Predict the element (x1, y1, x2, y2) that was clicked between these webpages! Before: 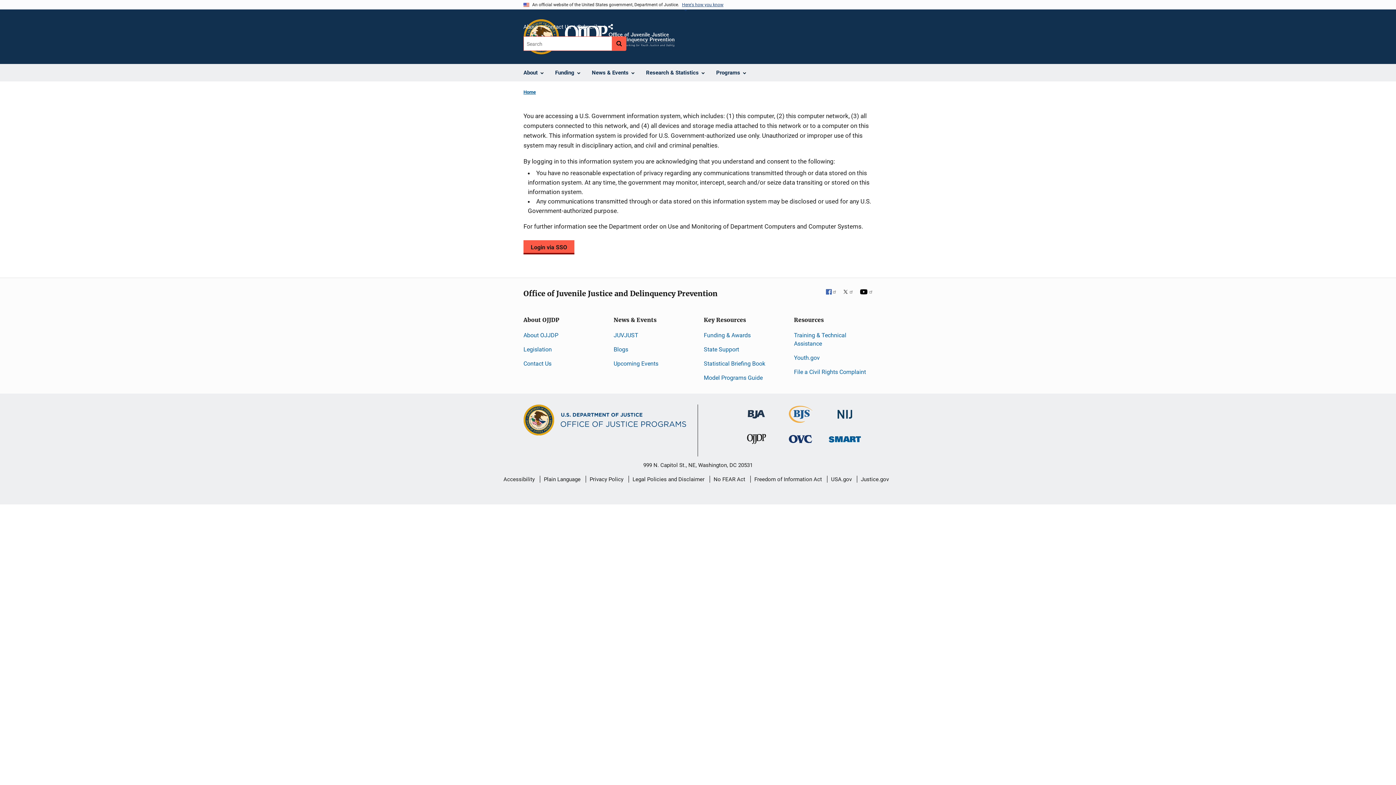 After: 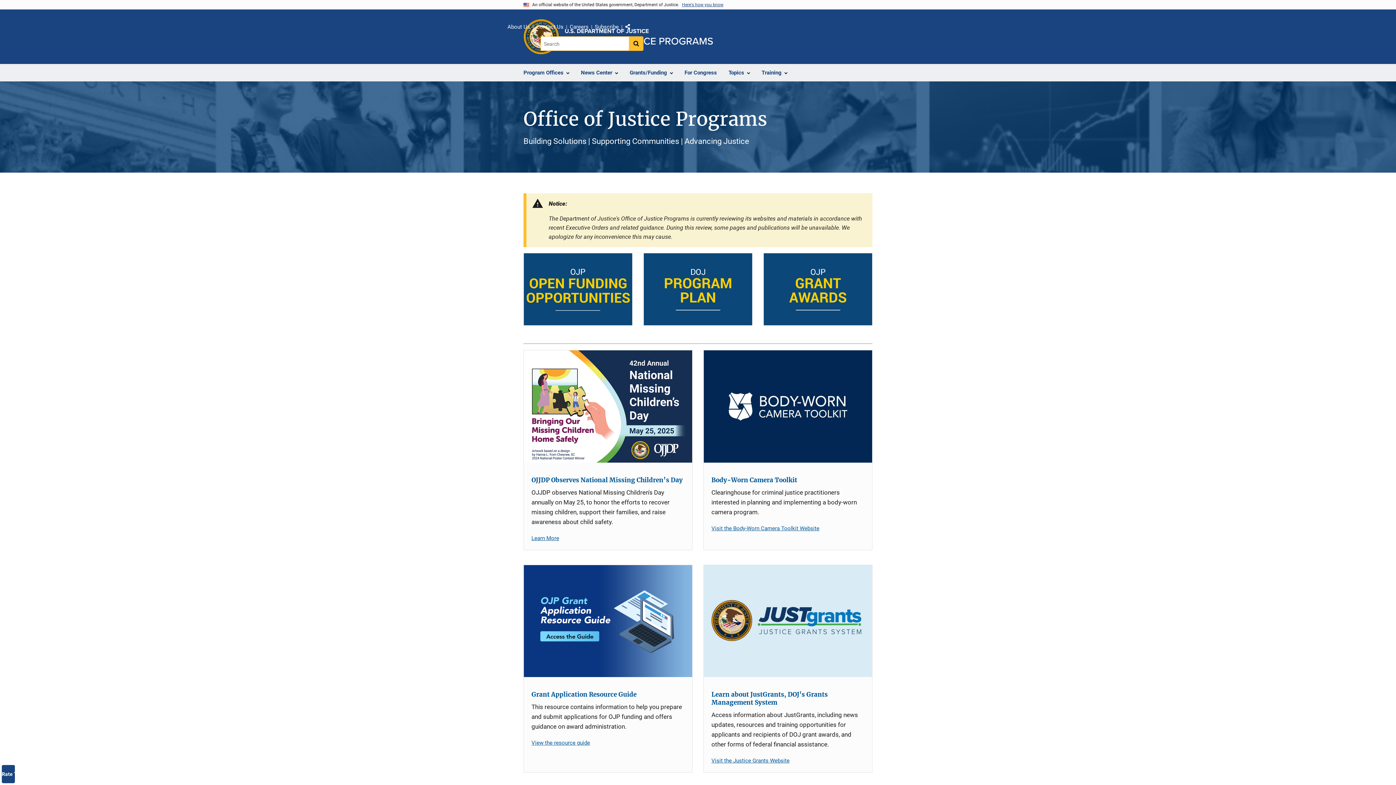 Action: bbox: (523, 404, 687, 438)